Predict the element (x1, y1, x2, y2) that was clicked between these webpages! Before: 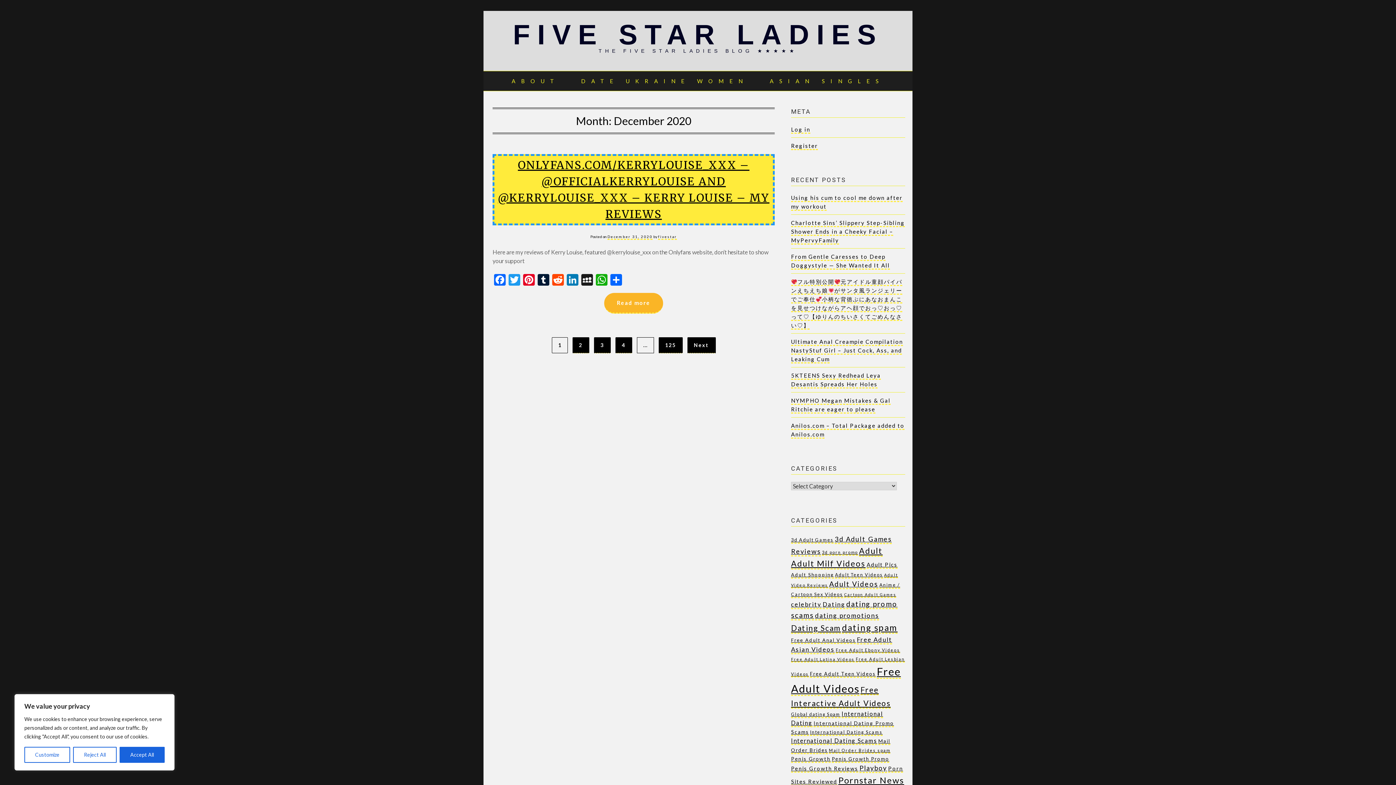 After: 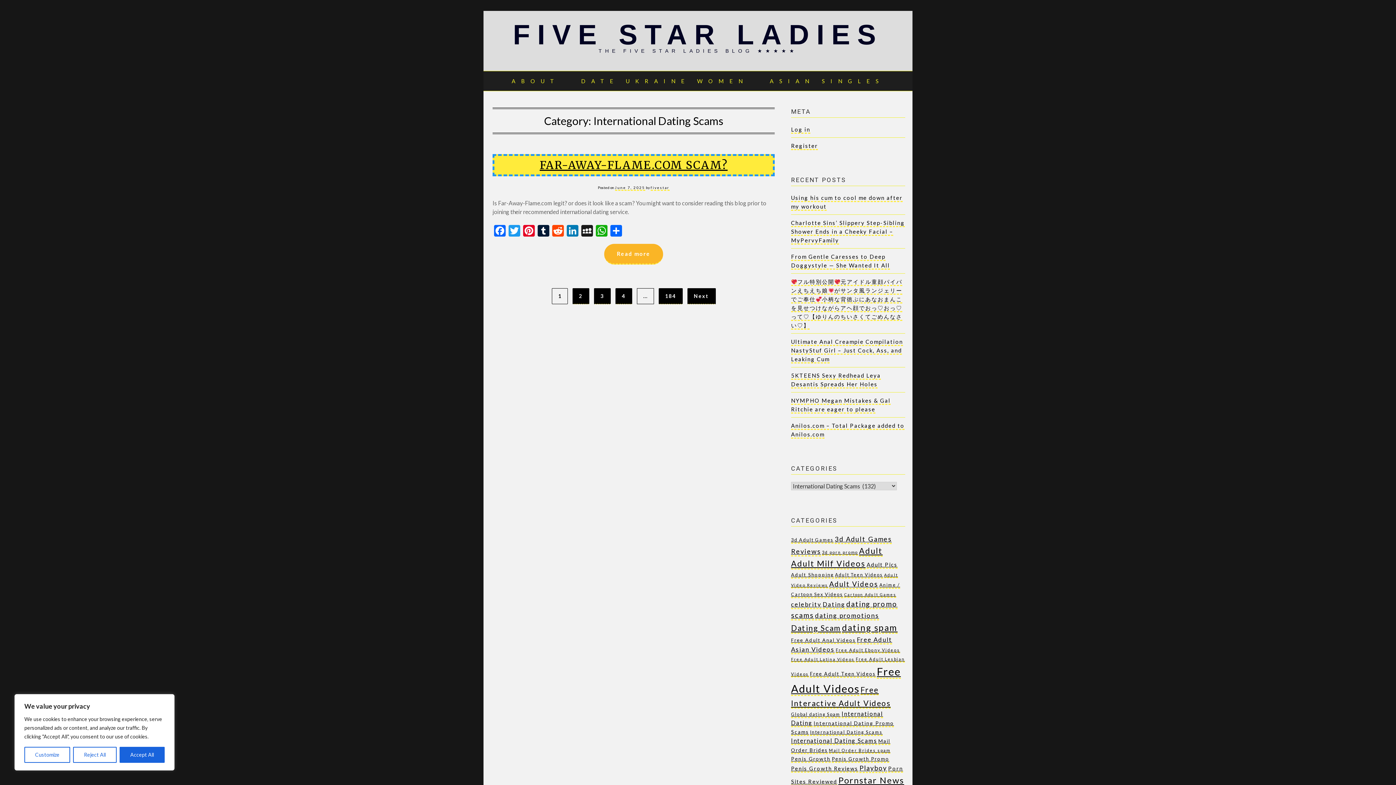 Action: label: International Dating Scams (132 items) bbox: (791, 737, 877, 745)